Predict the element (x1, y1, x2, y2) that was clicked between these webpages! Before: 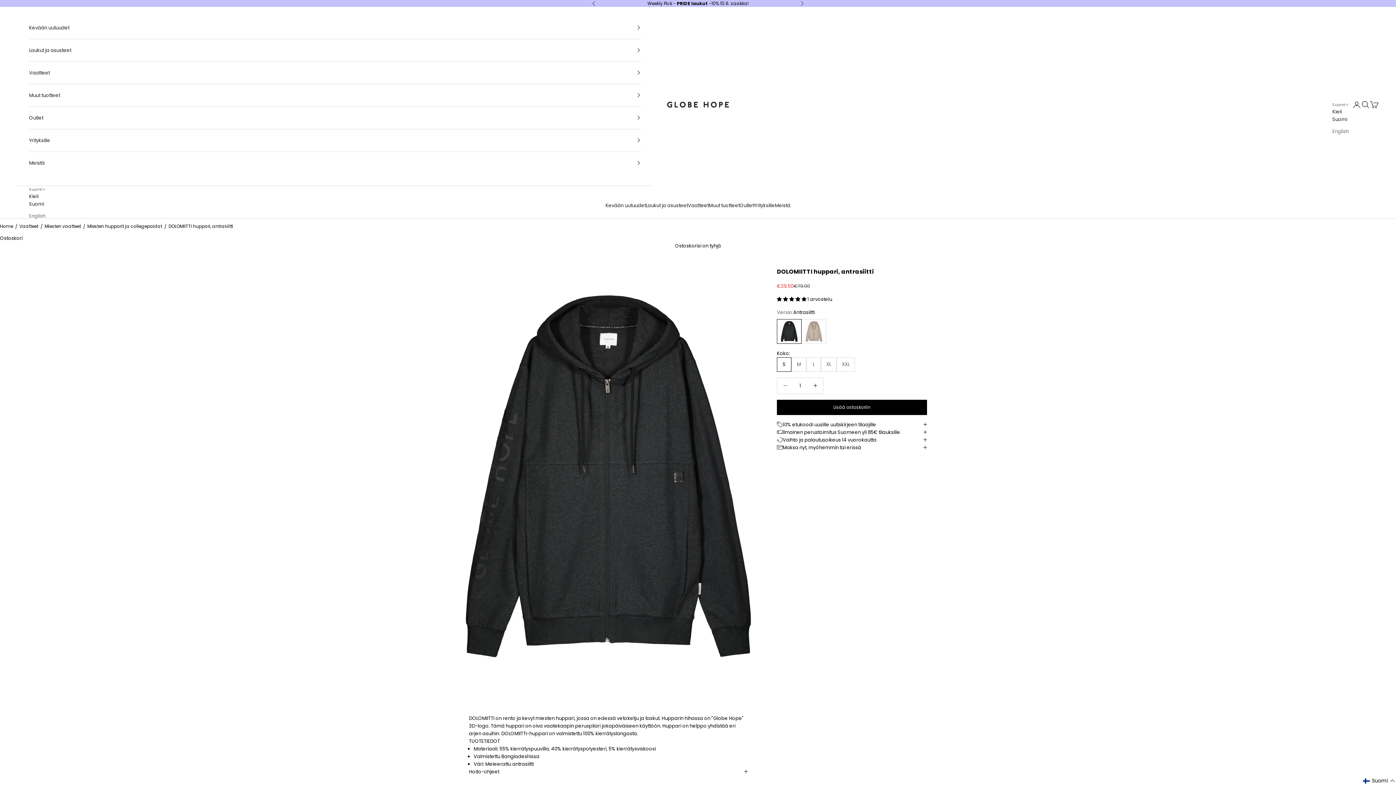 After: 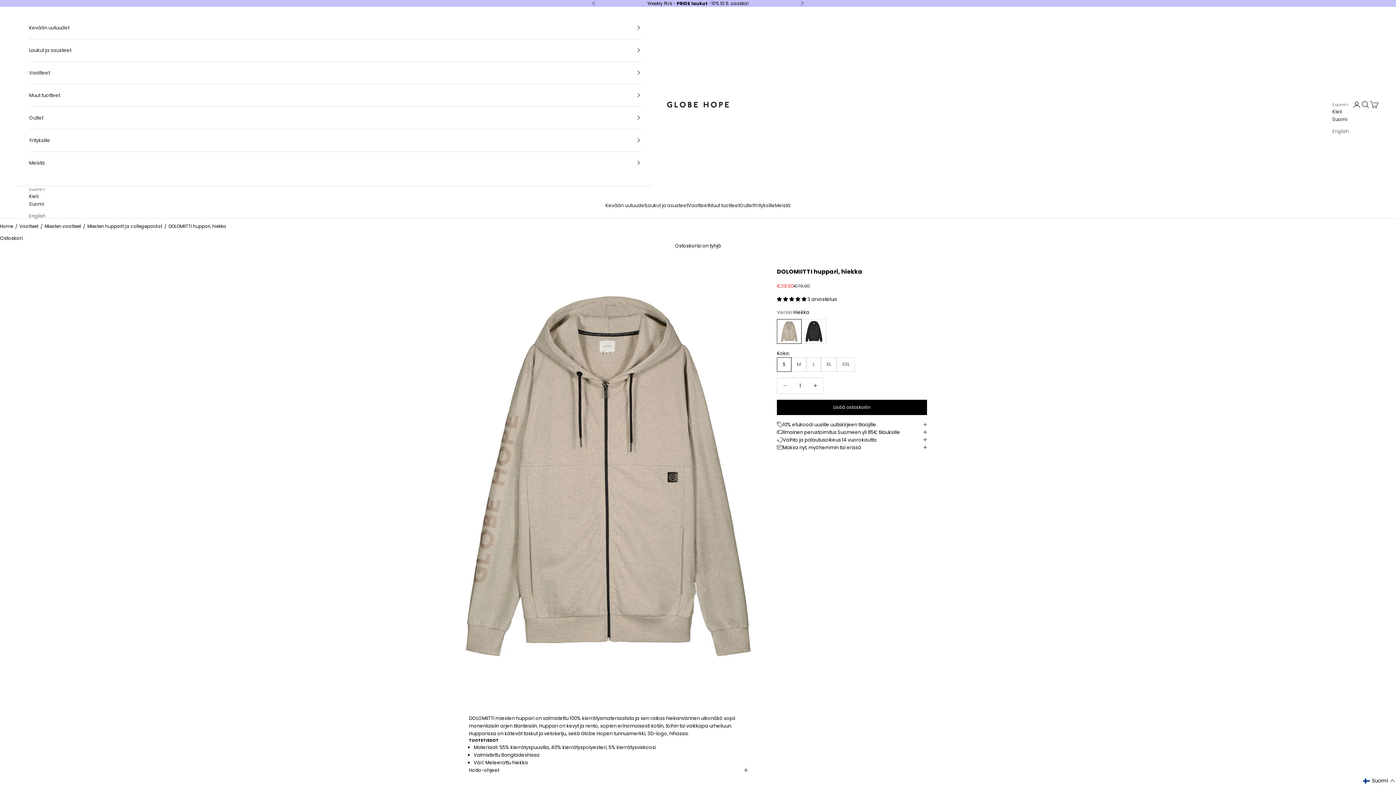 Action: bbox: (801, 319, 826, 344) label: Hiekka